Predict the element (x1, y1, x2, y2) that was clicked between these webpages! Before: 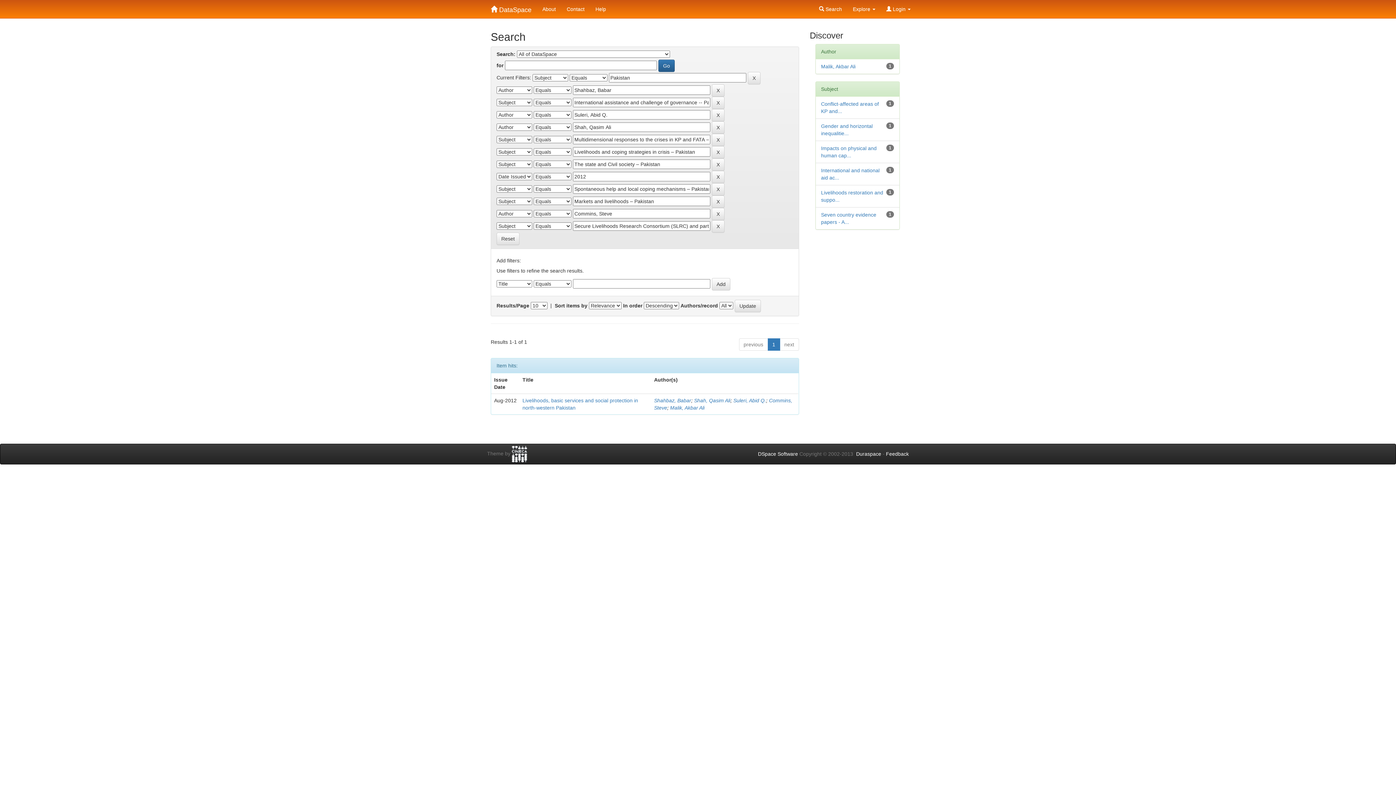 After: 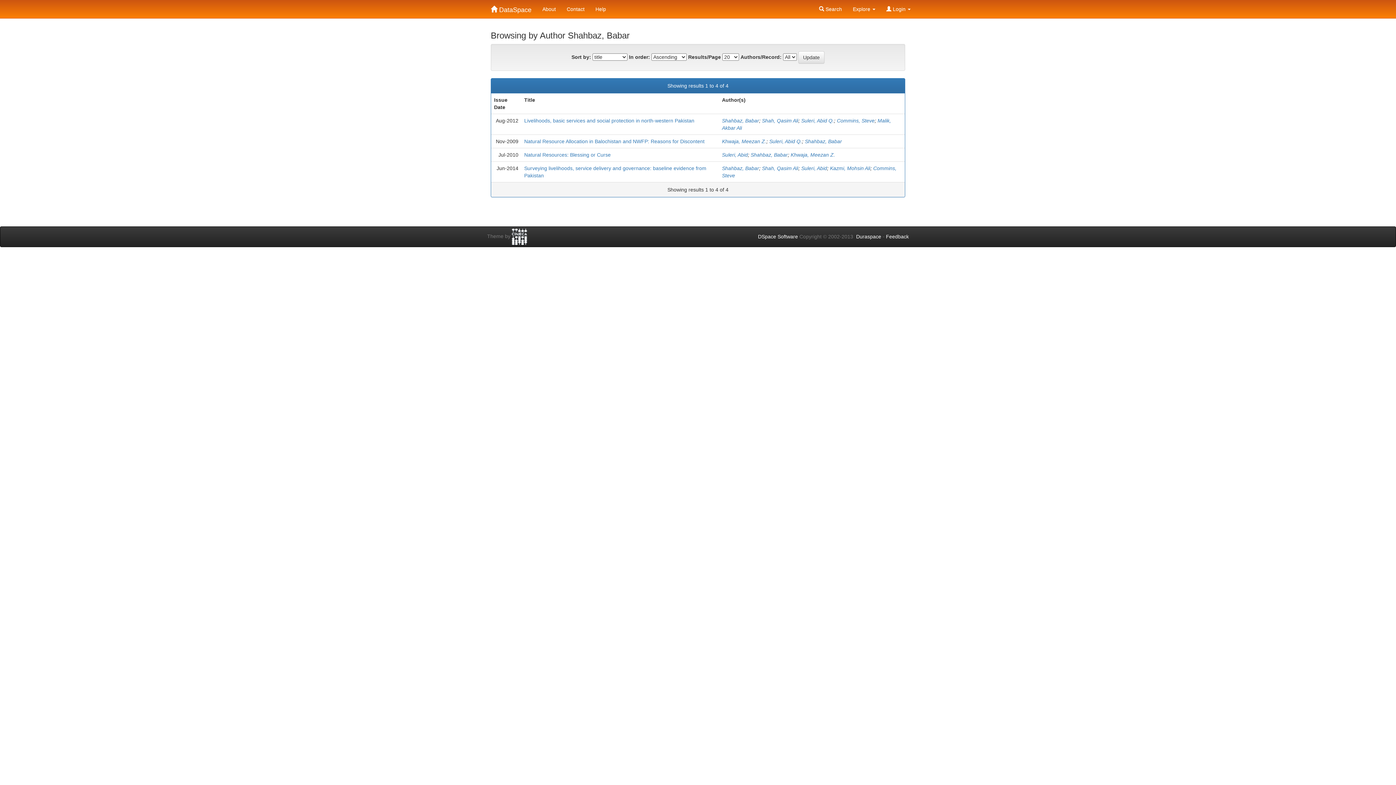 Action: label: Shahbaz, Babar bbox: (654, 397, 691, 403)